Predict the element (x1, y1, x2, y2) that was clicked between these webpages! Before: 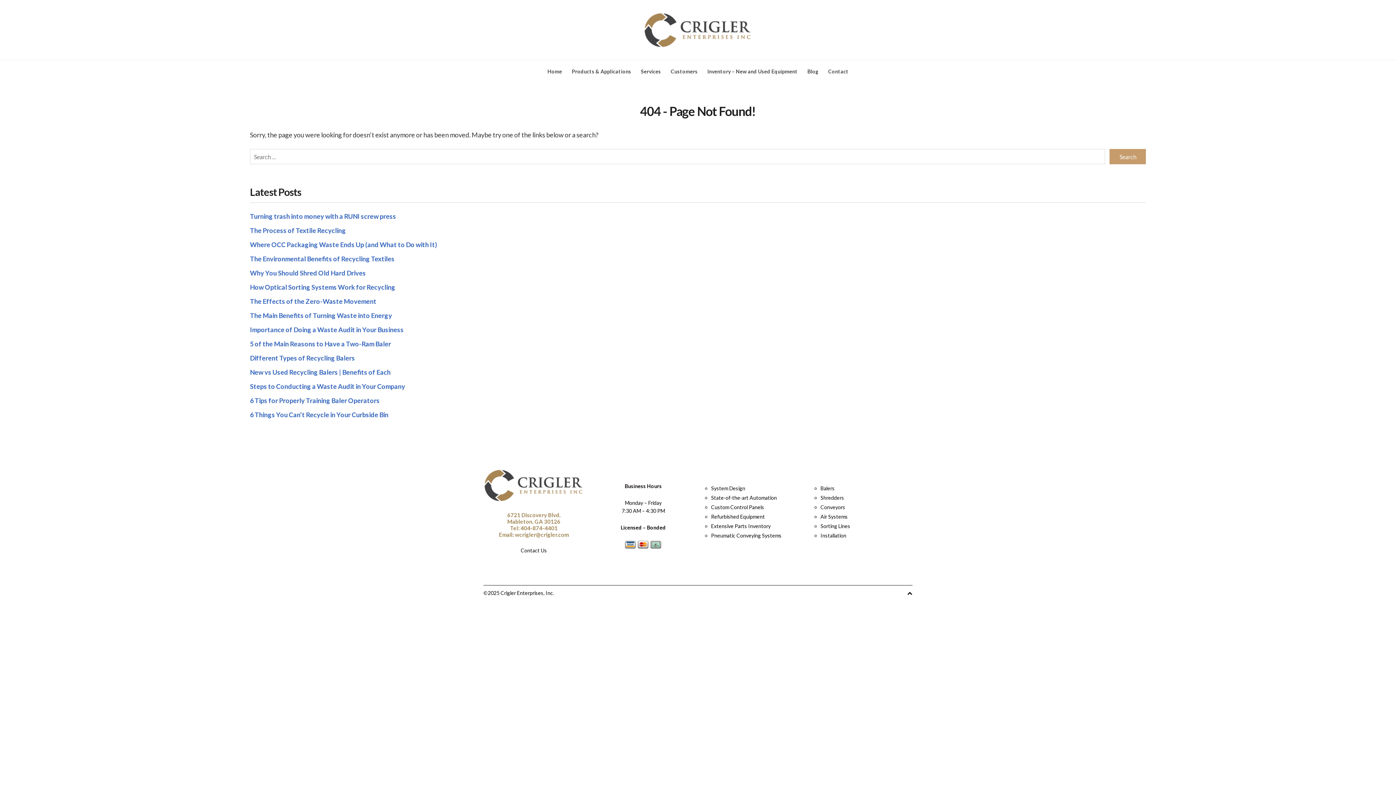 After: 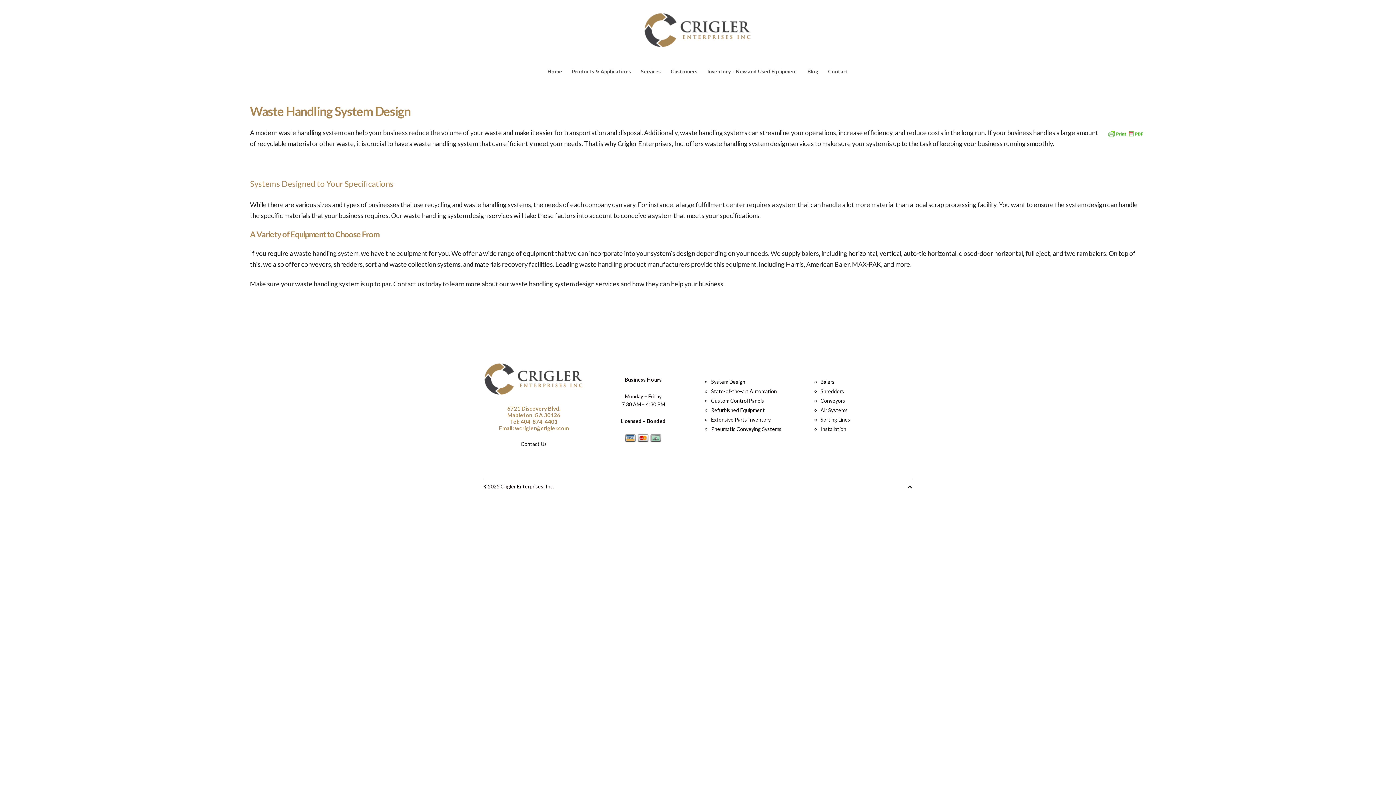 Action: bbox: (711, 485, 745, 491) label: System Design